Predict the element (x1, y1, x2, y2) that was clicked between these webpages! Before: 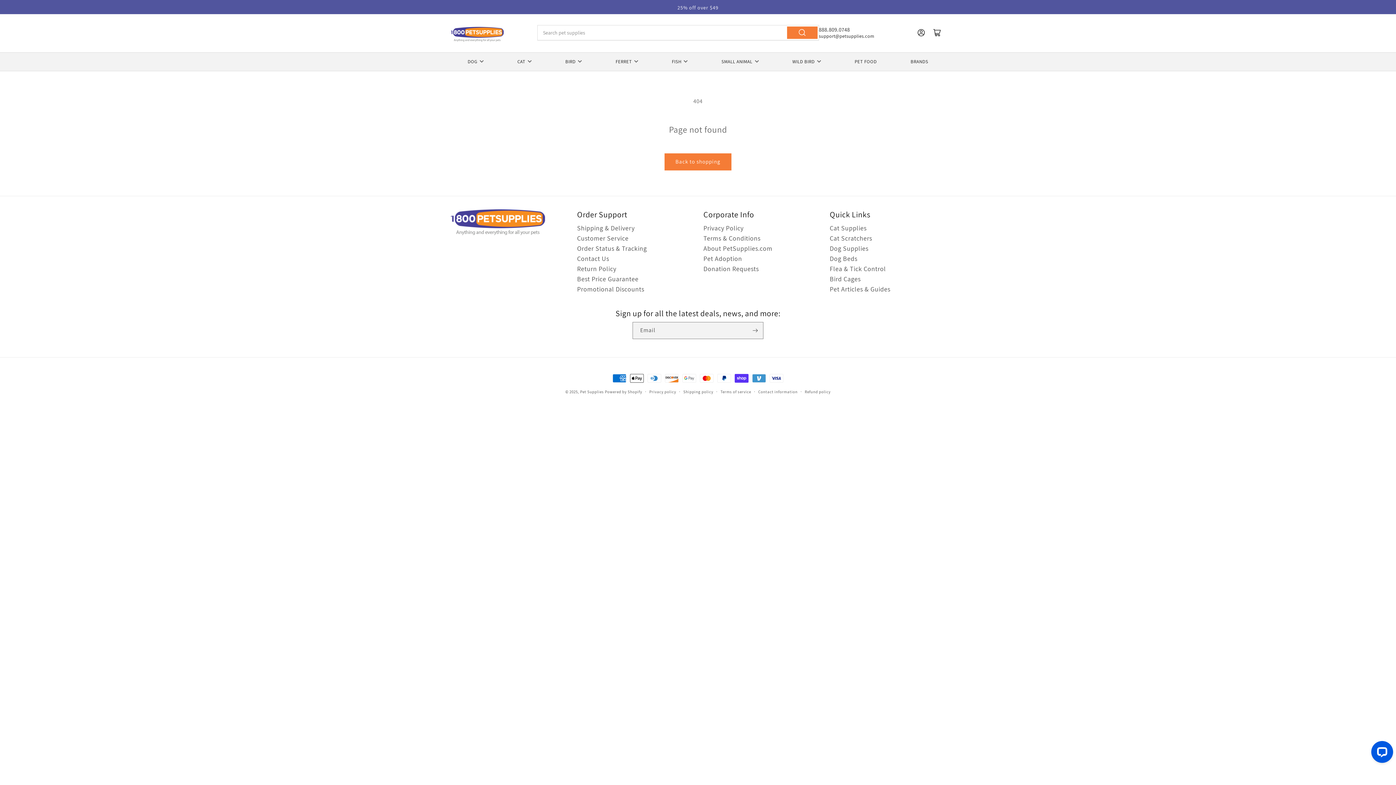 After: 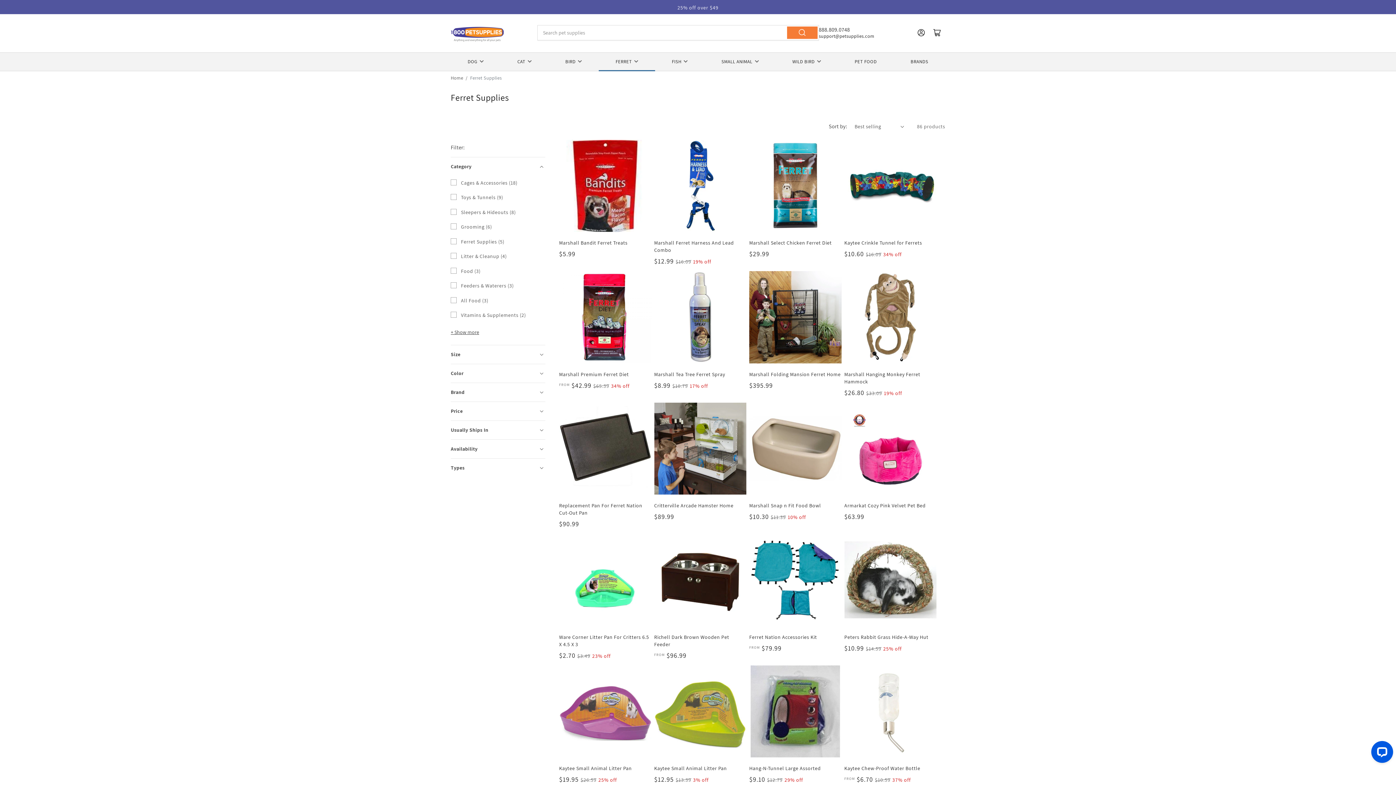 Action: label: FERRET bbox: (598, 52, 655, 70)